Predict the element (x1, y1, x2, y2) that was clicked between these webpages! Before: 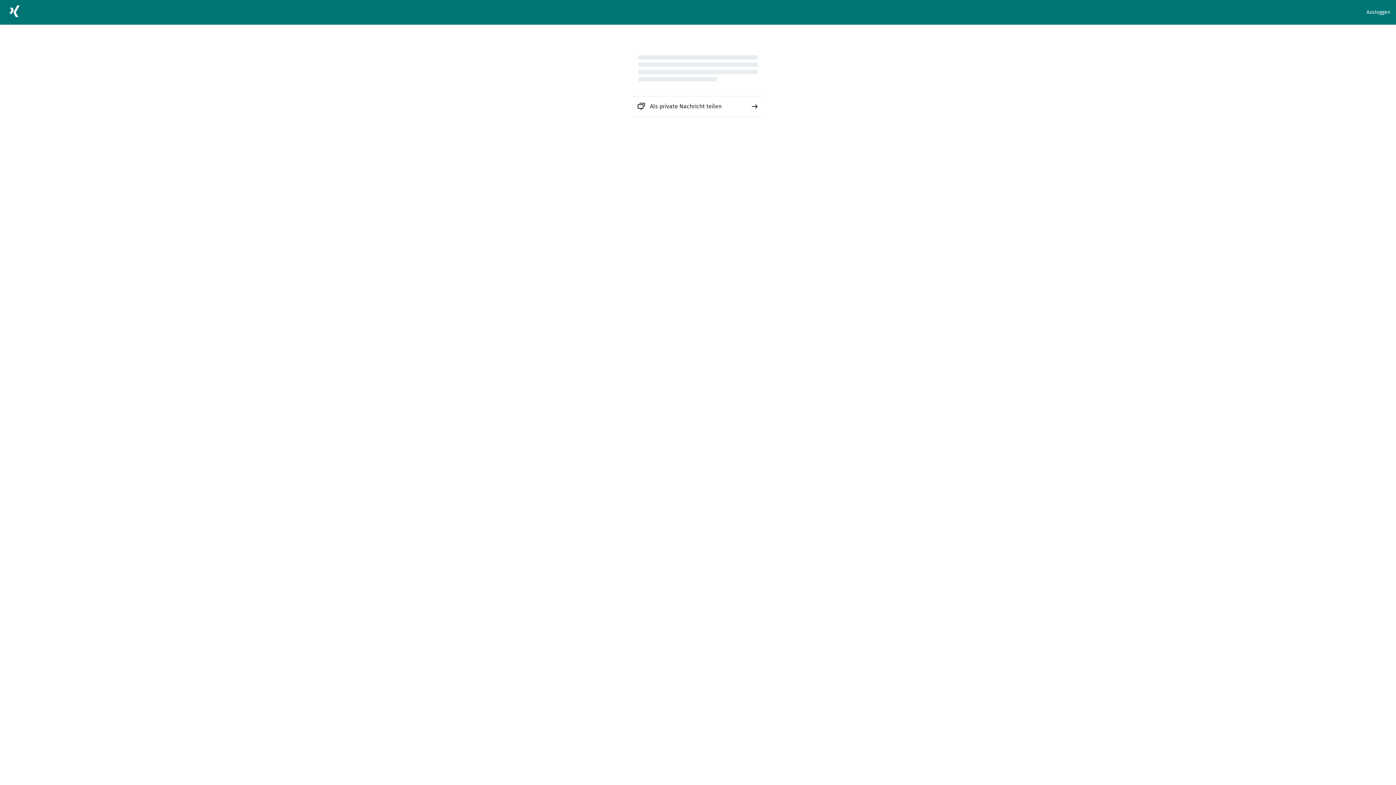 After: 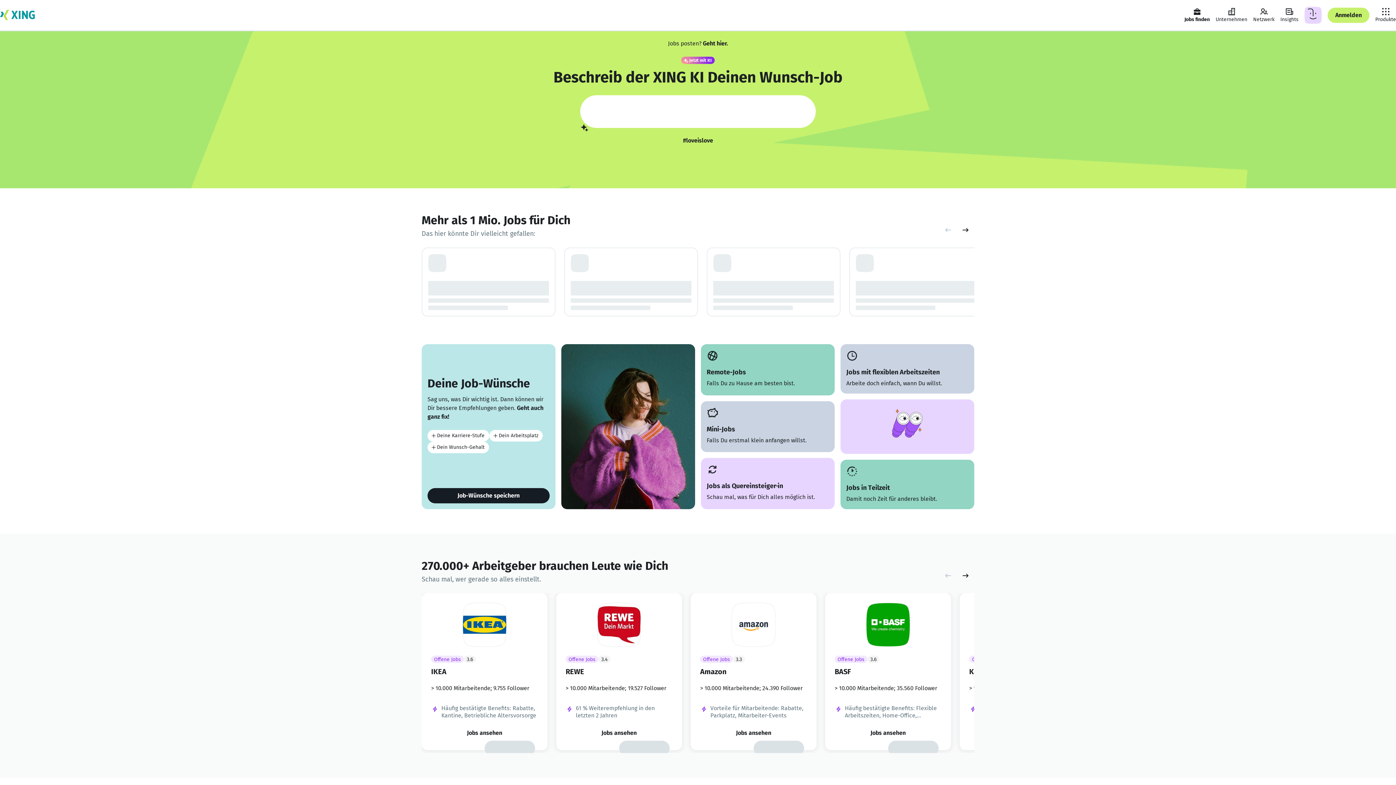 Action: bbox: (5, 2, 23, 22)